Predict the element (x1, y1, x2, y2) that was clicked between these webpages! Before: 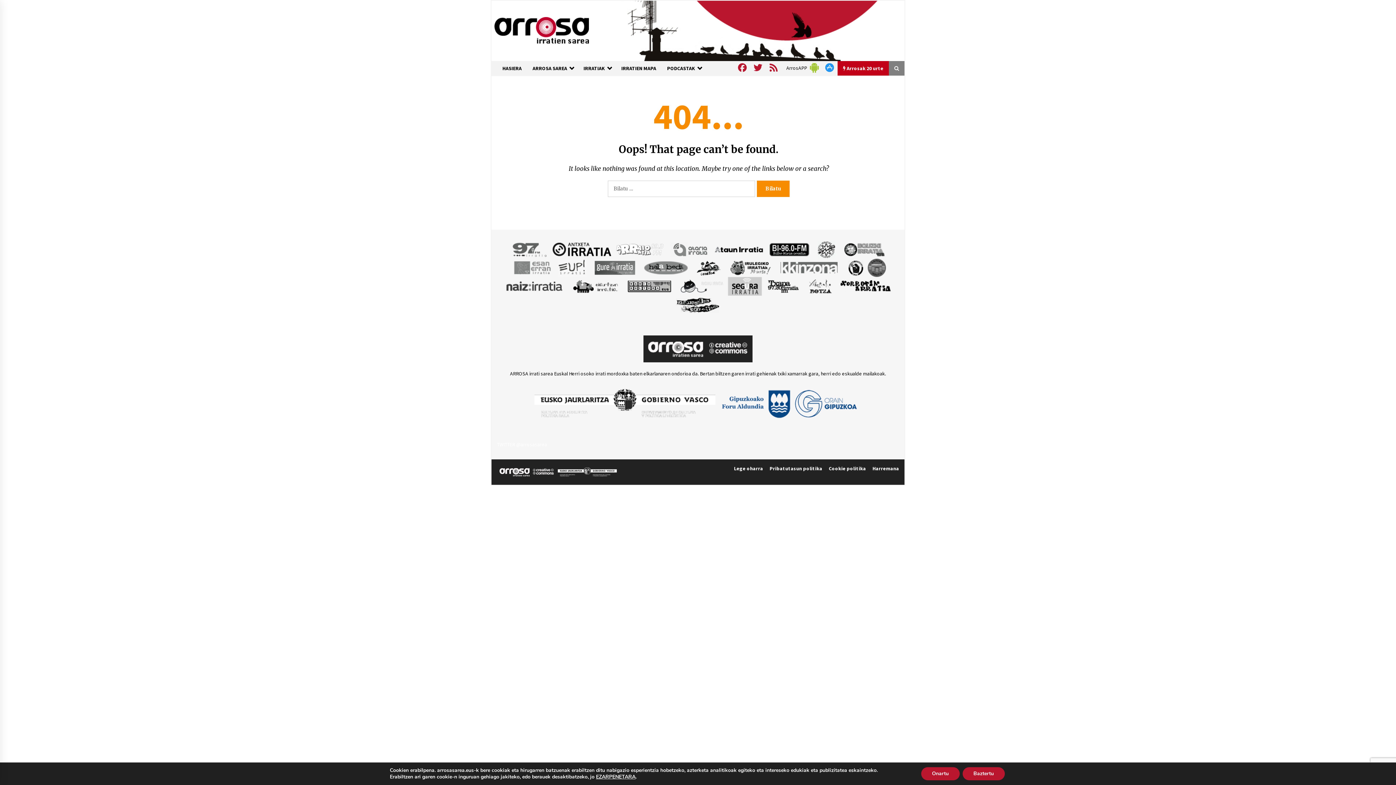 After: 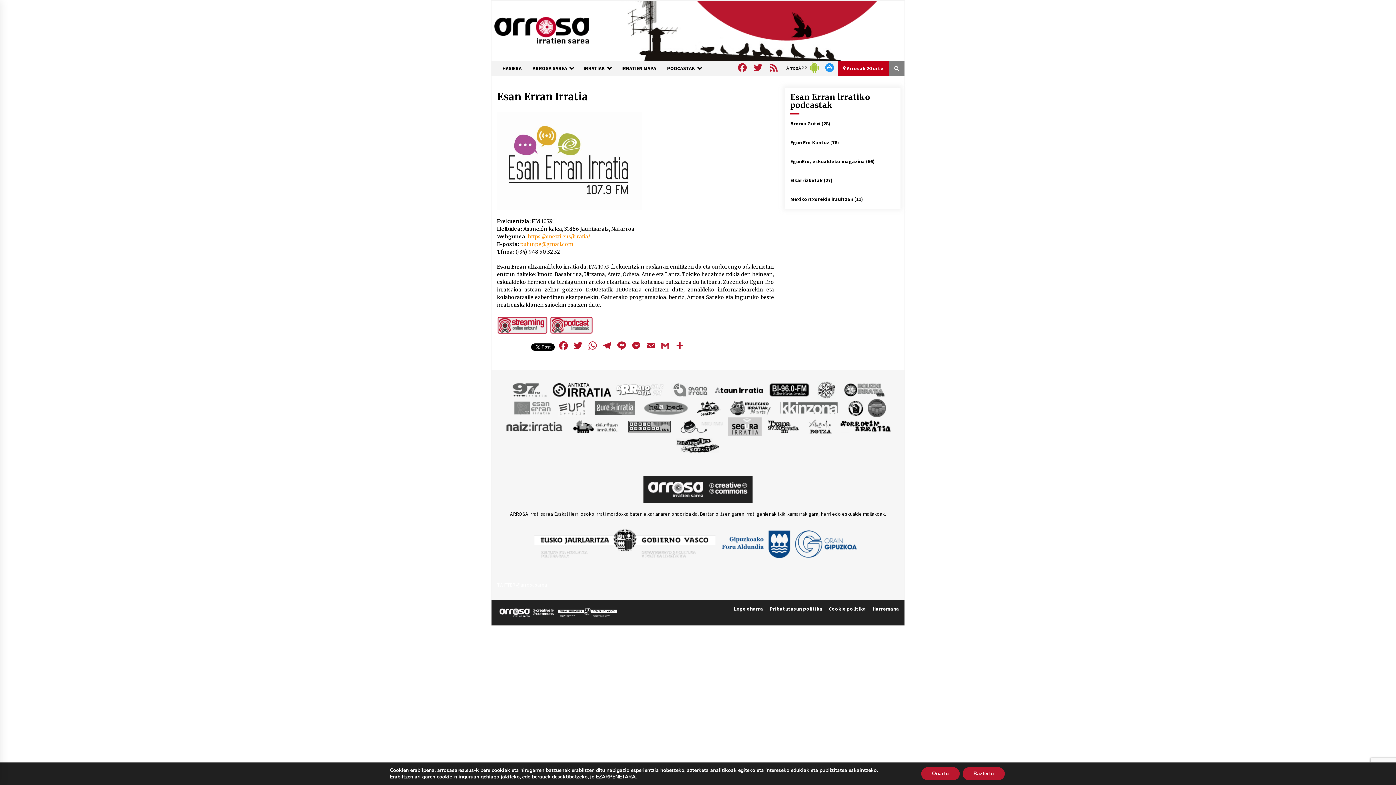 Action: bbox: (510, 264, 554, 270)